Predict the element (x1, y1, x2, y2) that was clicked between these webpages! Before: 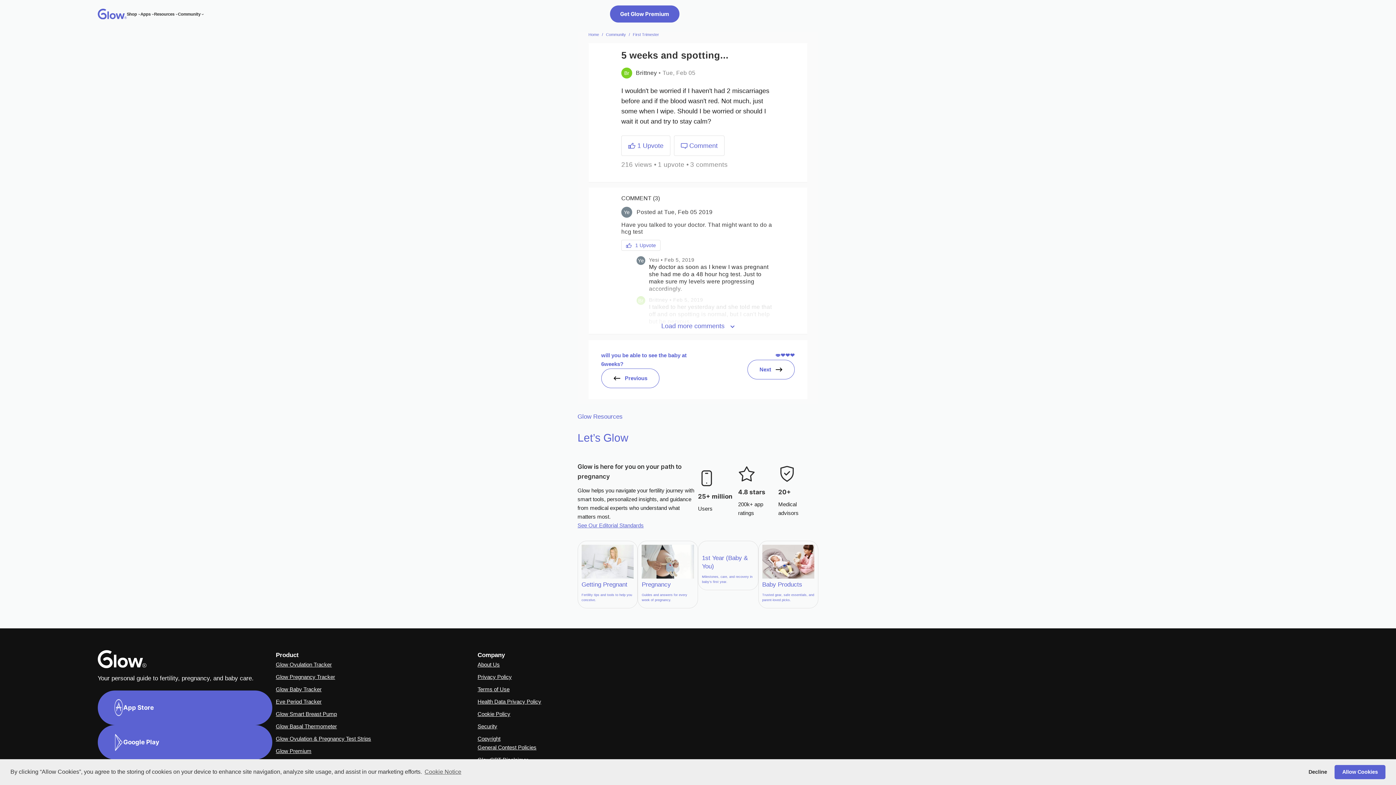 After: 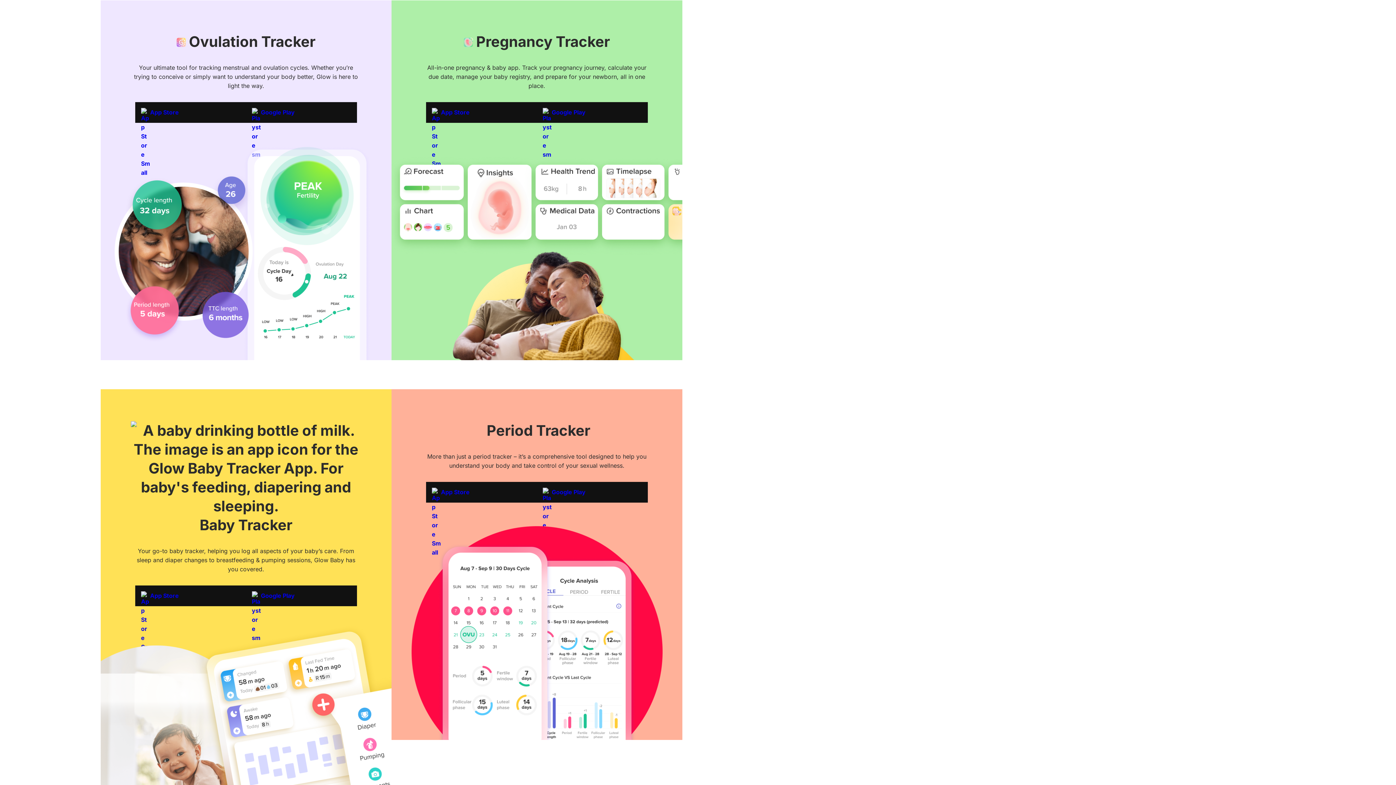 Action: bbox: (275, 674, 335, 680) label: Glow Pregnancy Tracker